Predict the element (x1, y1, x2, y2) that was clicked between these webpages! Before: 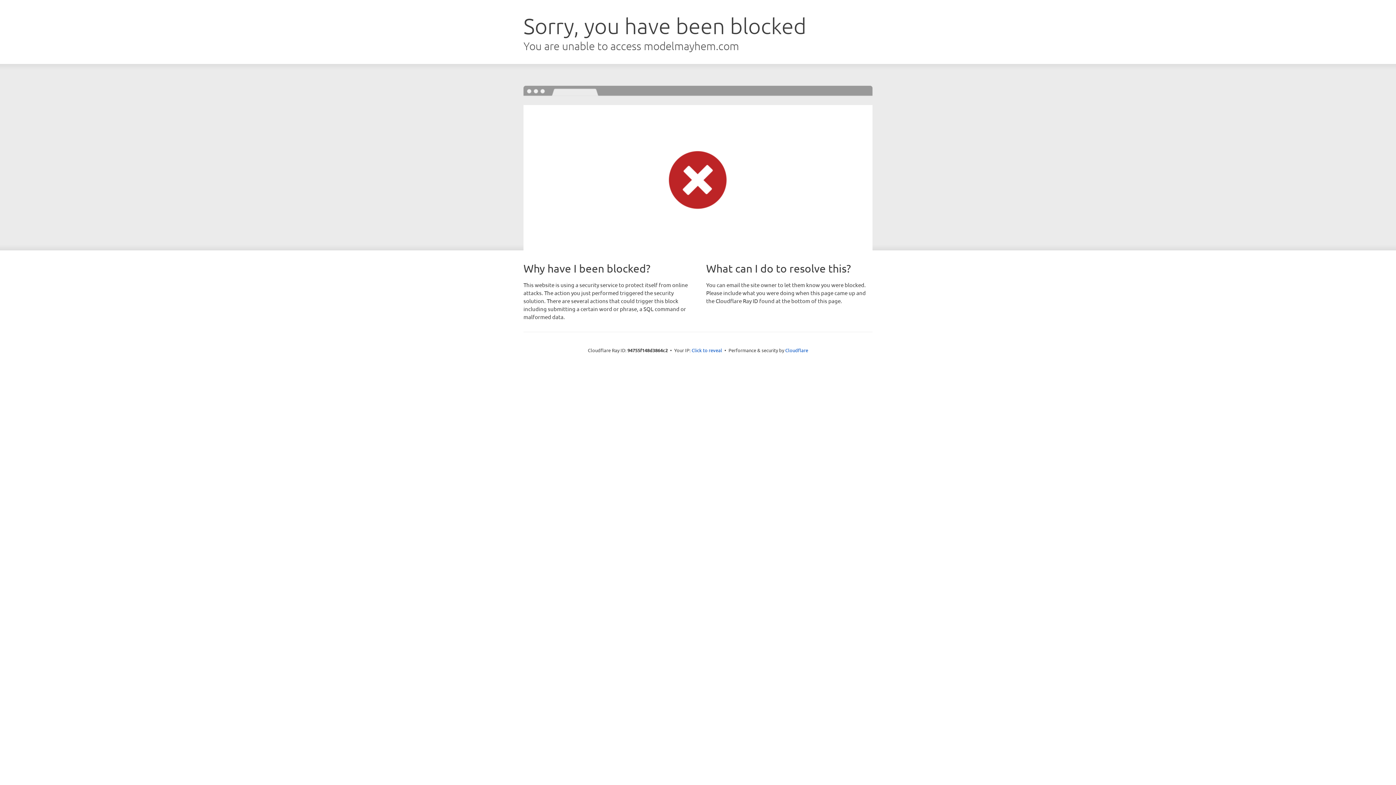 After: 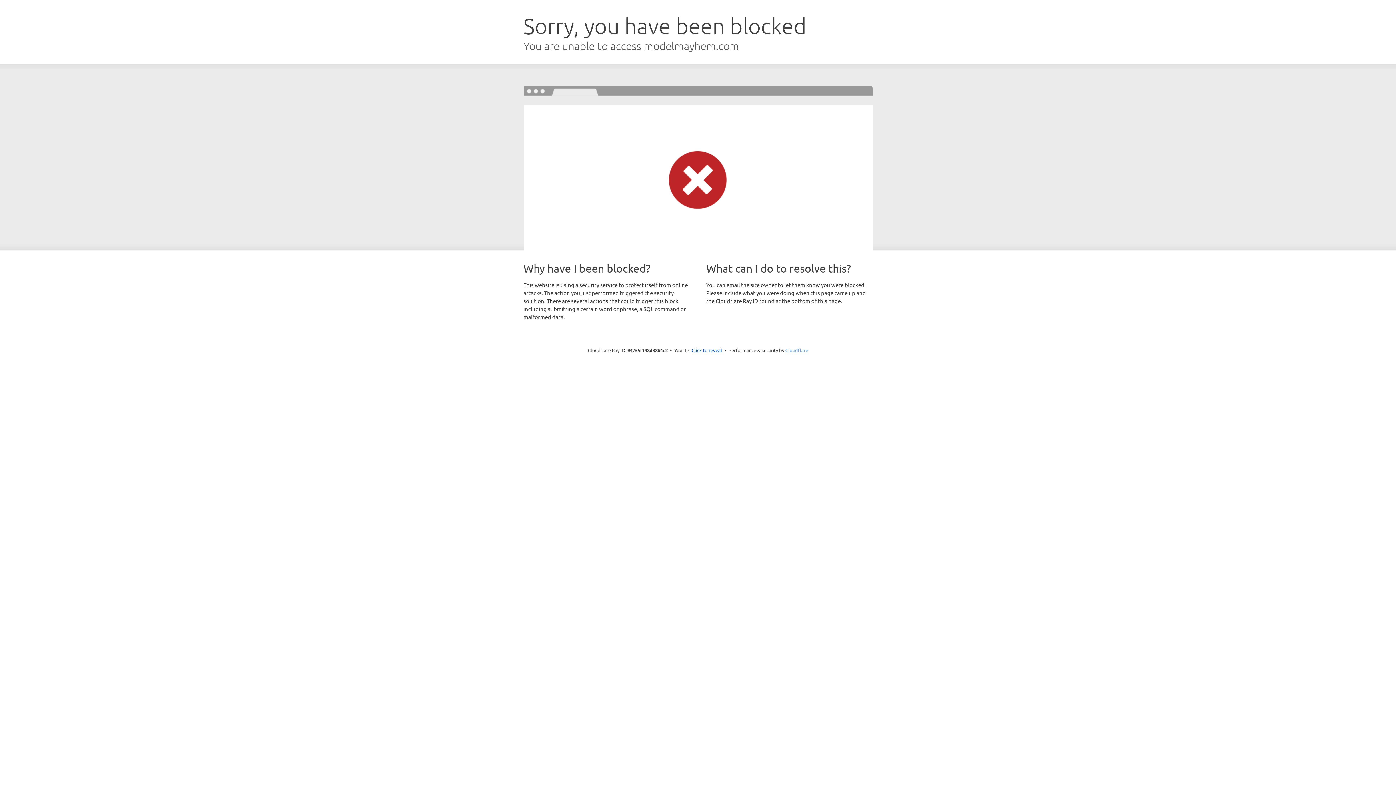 Action: bbox: (785, 347, 808, 353) label: Cloudflare